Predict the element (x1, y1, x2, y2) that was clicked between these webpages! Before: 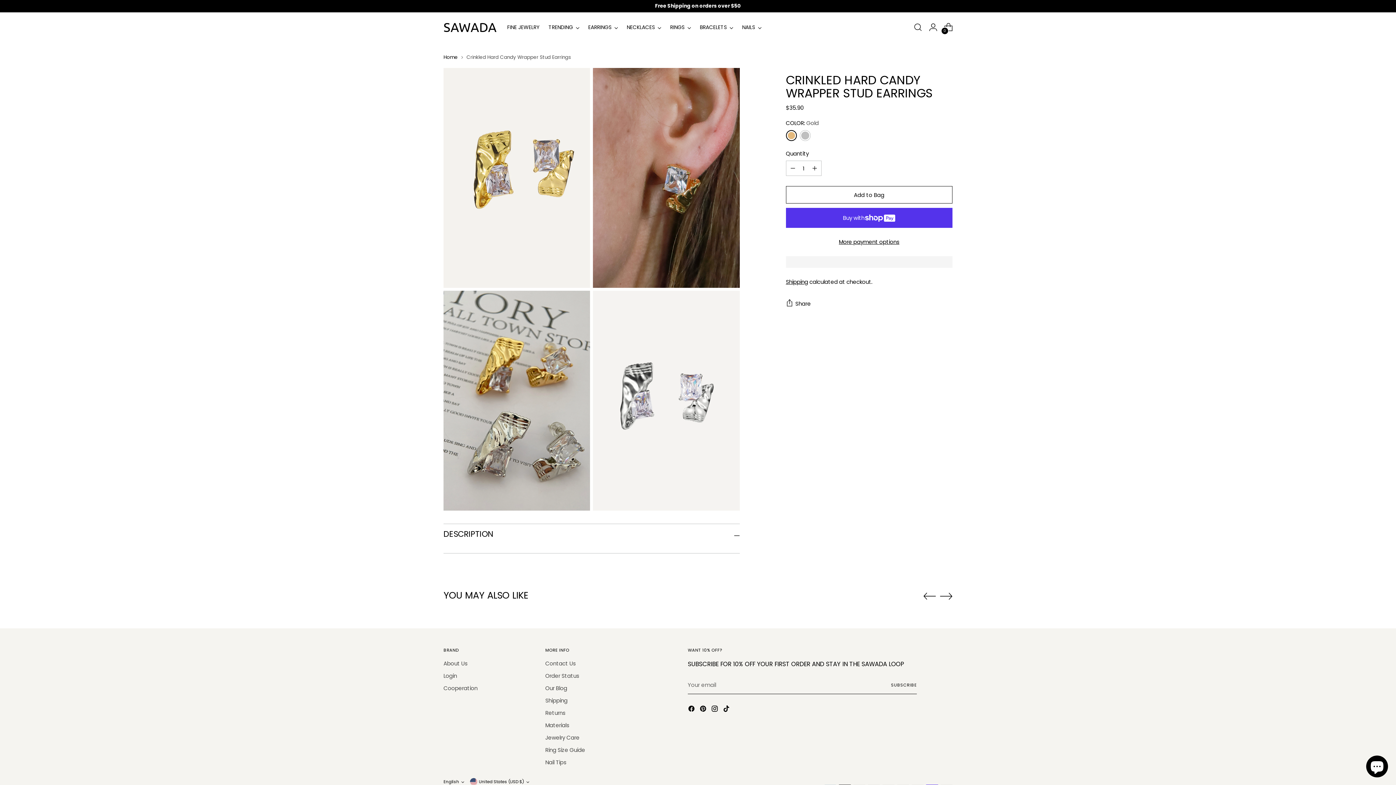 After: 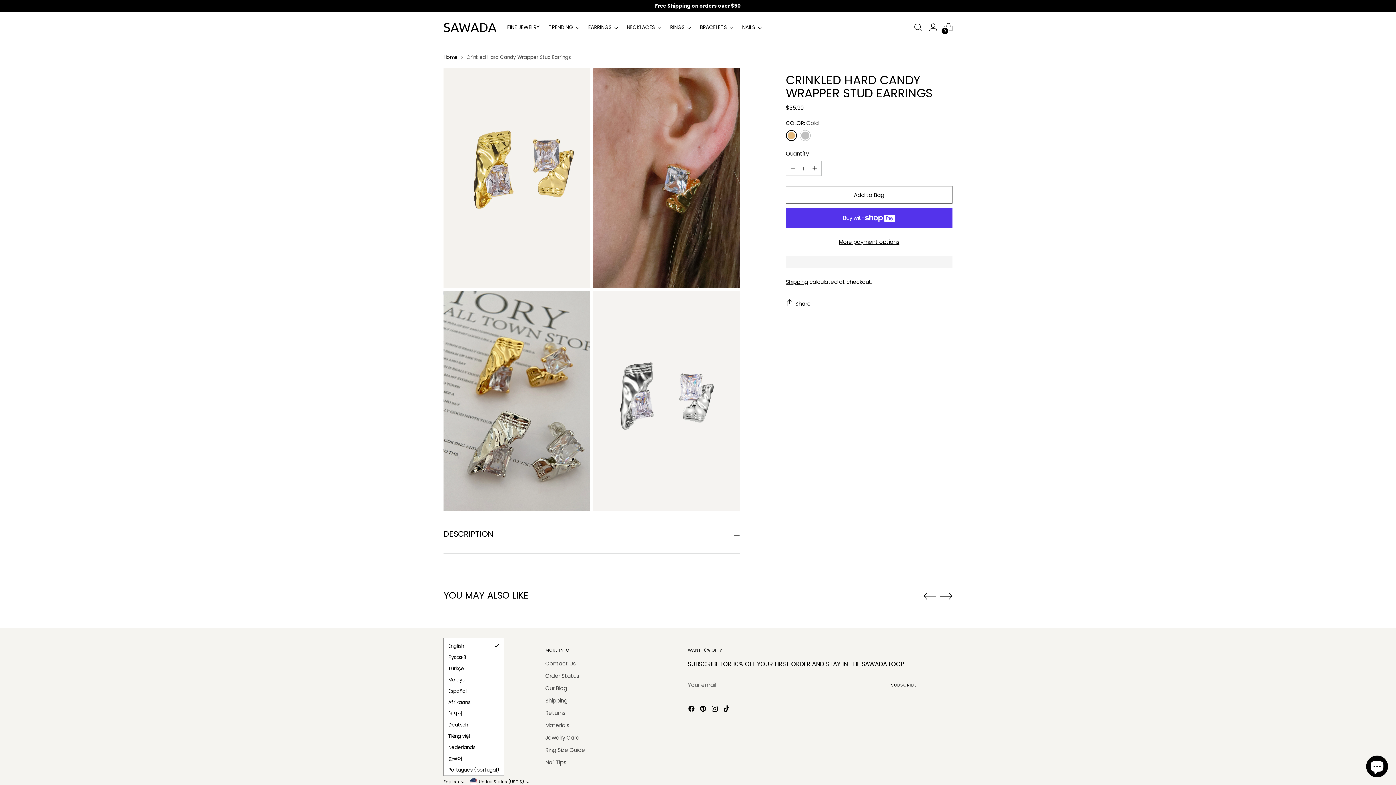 Action: label: English bbox: (443, 779, 464, 785)